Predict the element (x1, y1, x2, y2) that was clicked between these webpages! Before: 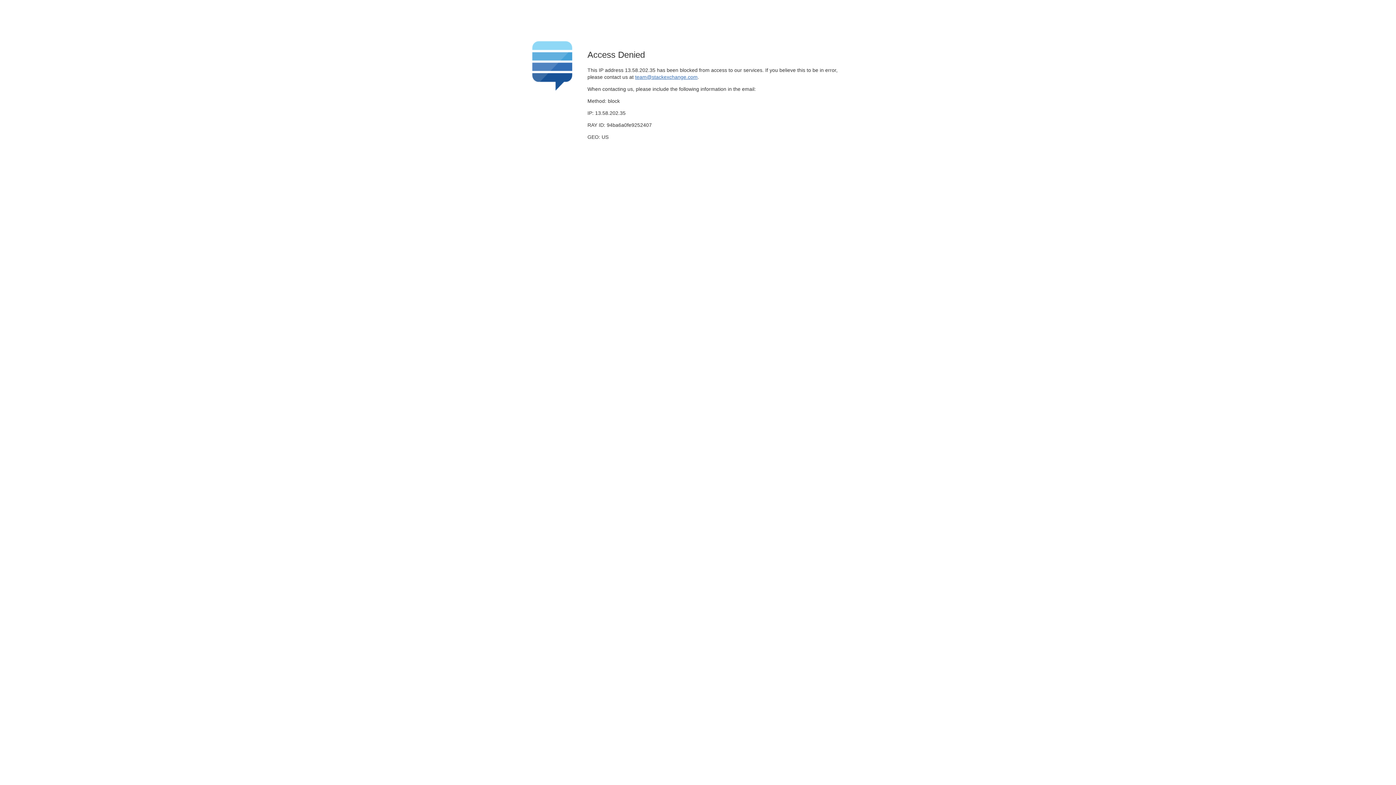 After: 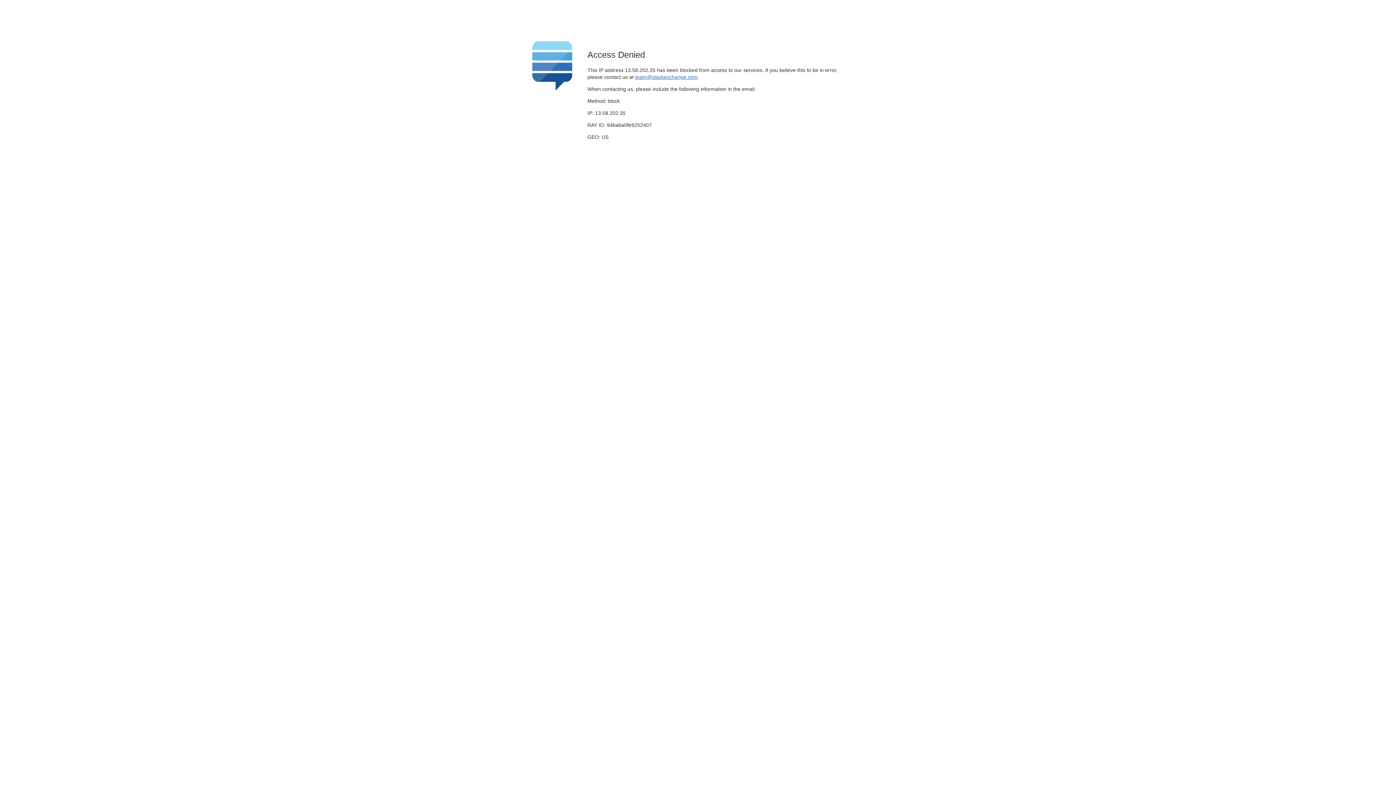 Action: bbox: (635, 74, 697, 79) label: team@stackexchange.com